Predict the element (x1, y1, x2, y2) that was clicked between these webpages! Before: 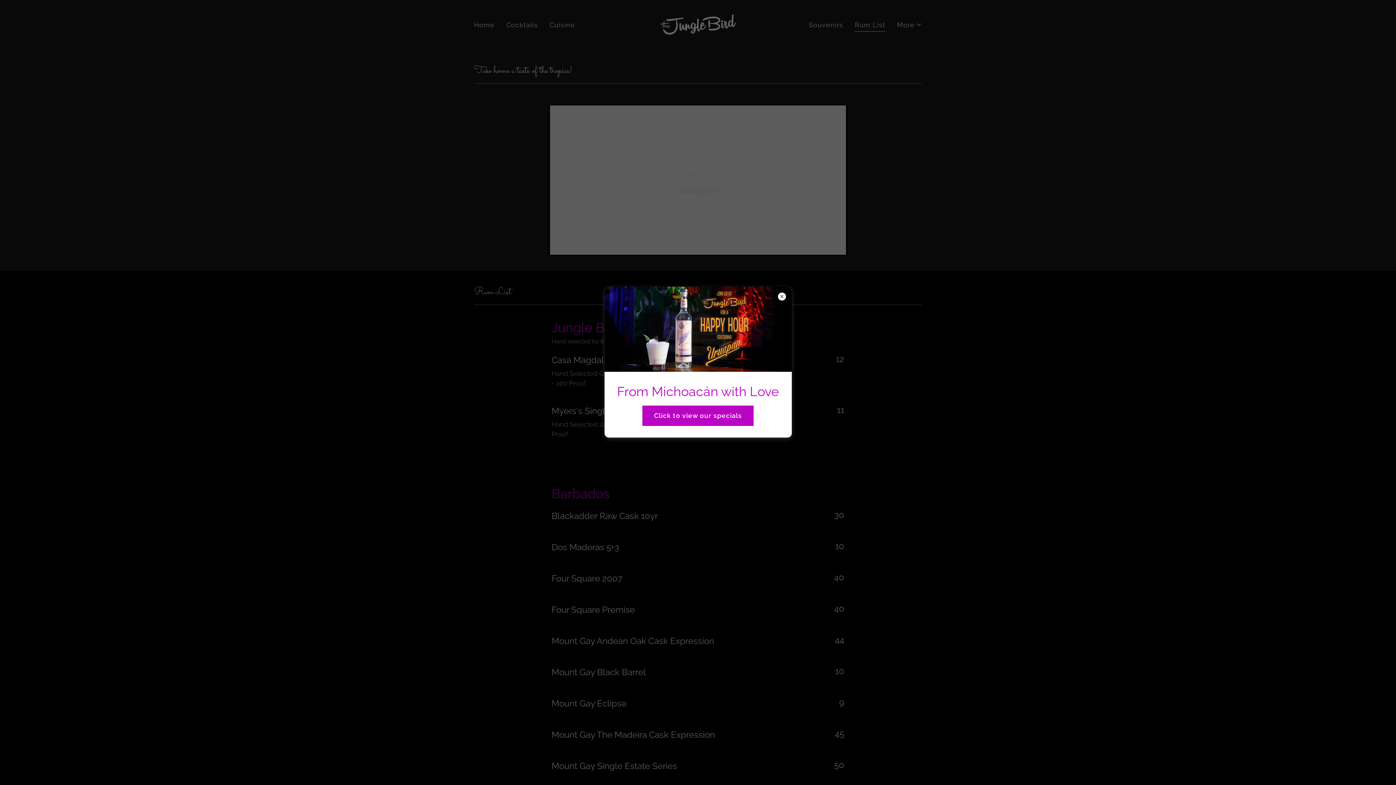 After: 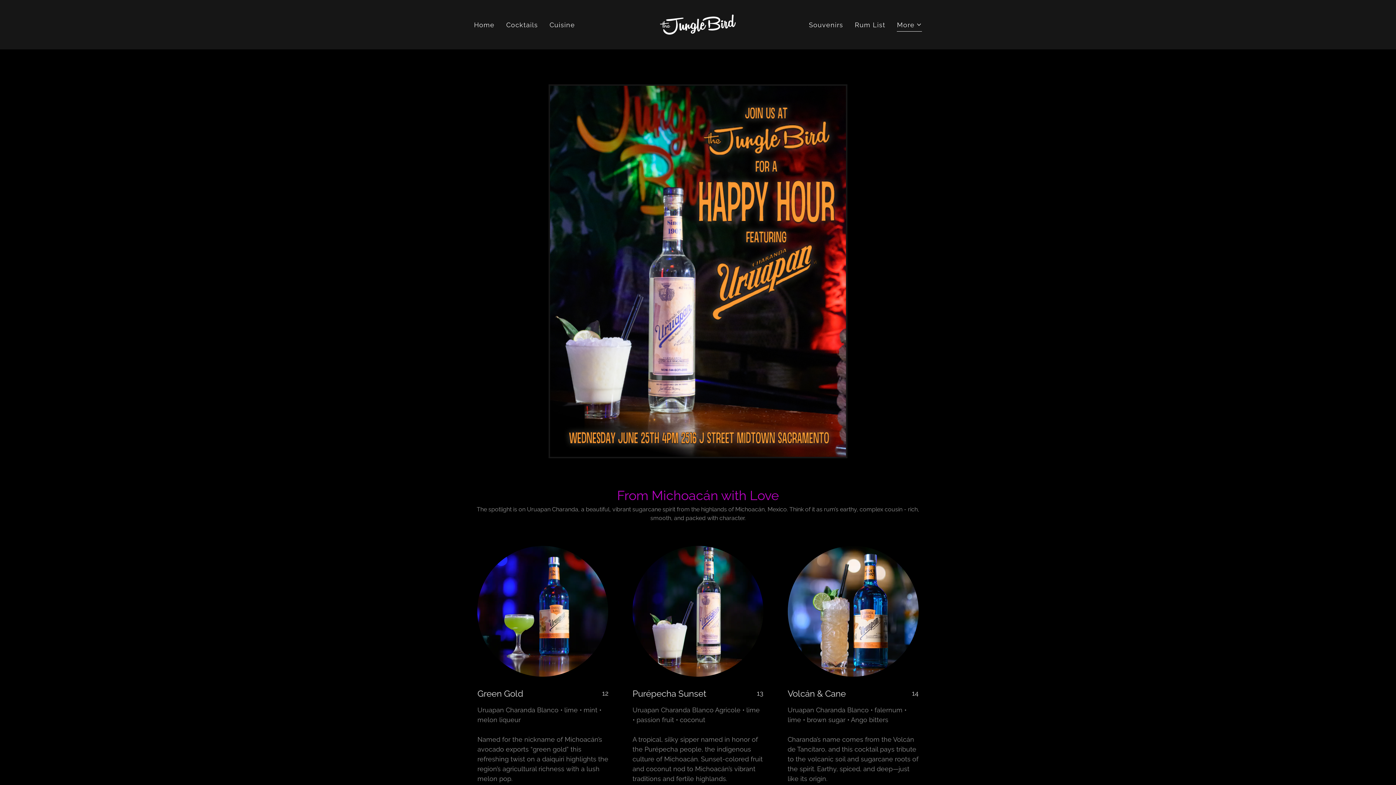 Action: bbox: (642, 405, 753, 426) label: Click to view our specials